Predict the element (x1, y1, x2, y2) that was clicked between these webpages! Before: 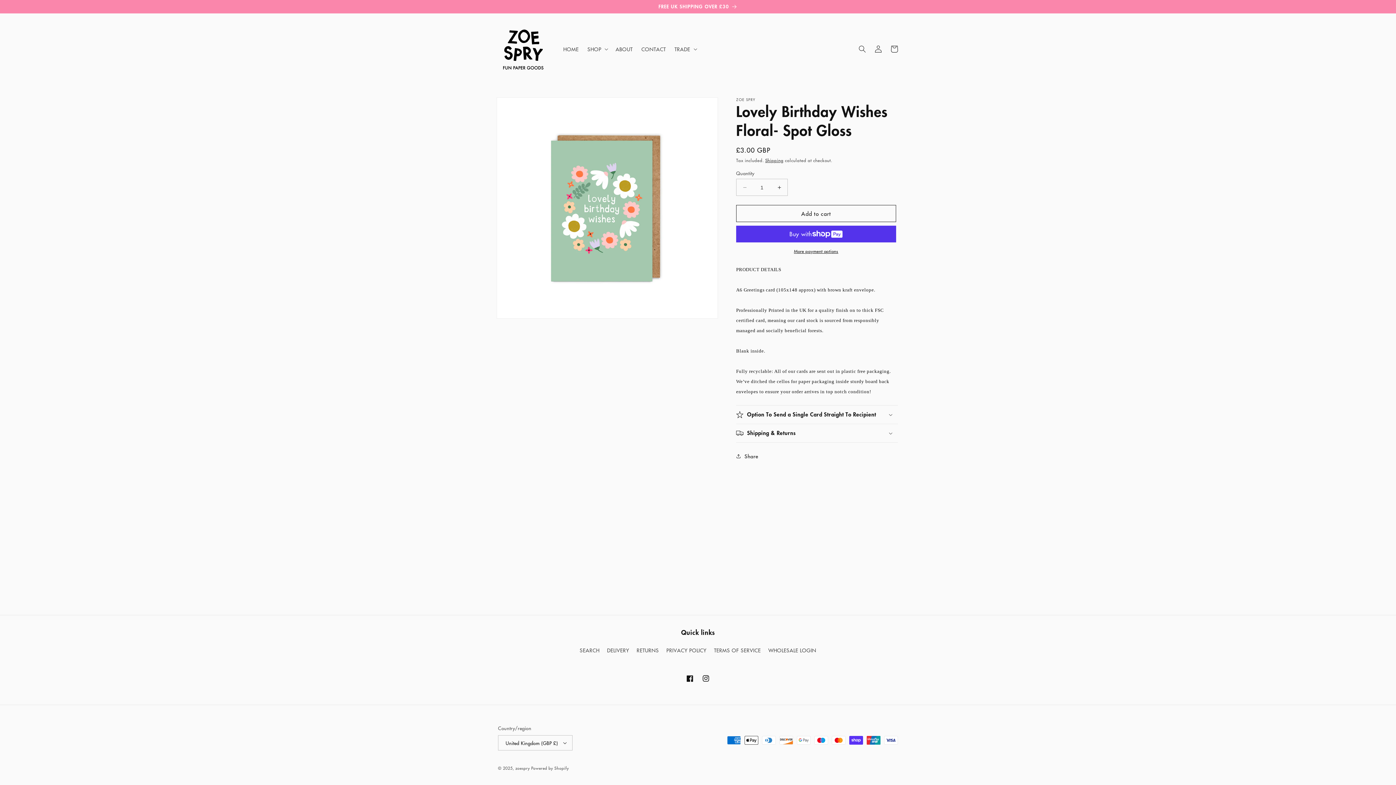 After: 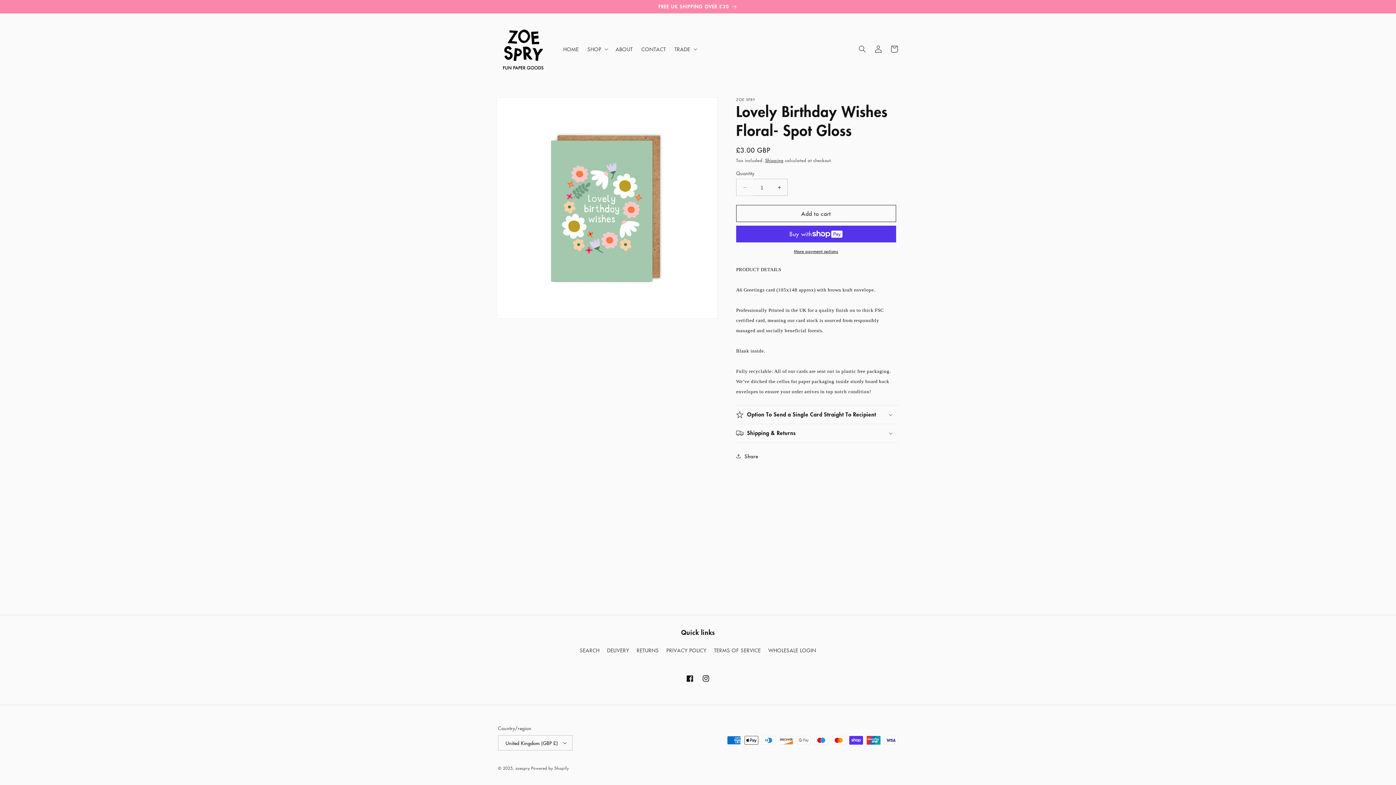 Action: label: Decrease quantity for Lovely Birthday Wishes Floral- Spot Gloss bbox: (736, 178, 753, 196)